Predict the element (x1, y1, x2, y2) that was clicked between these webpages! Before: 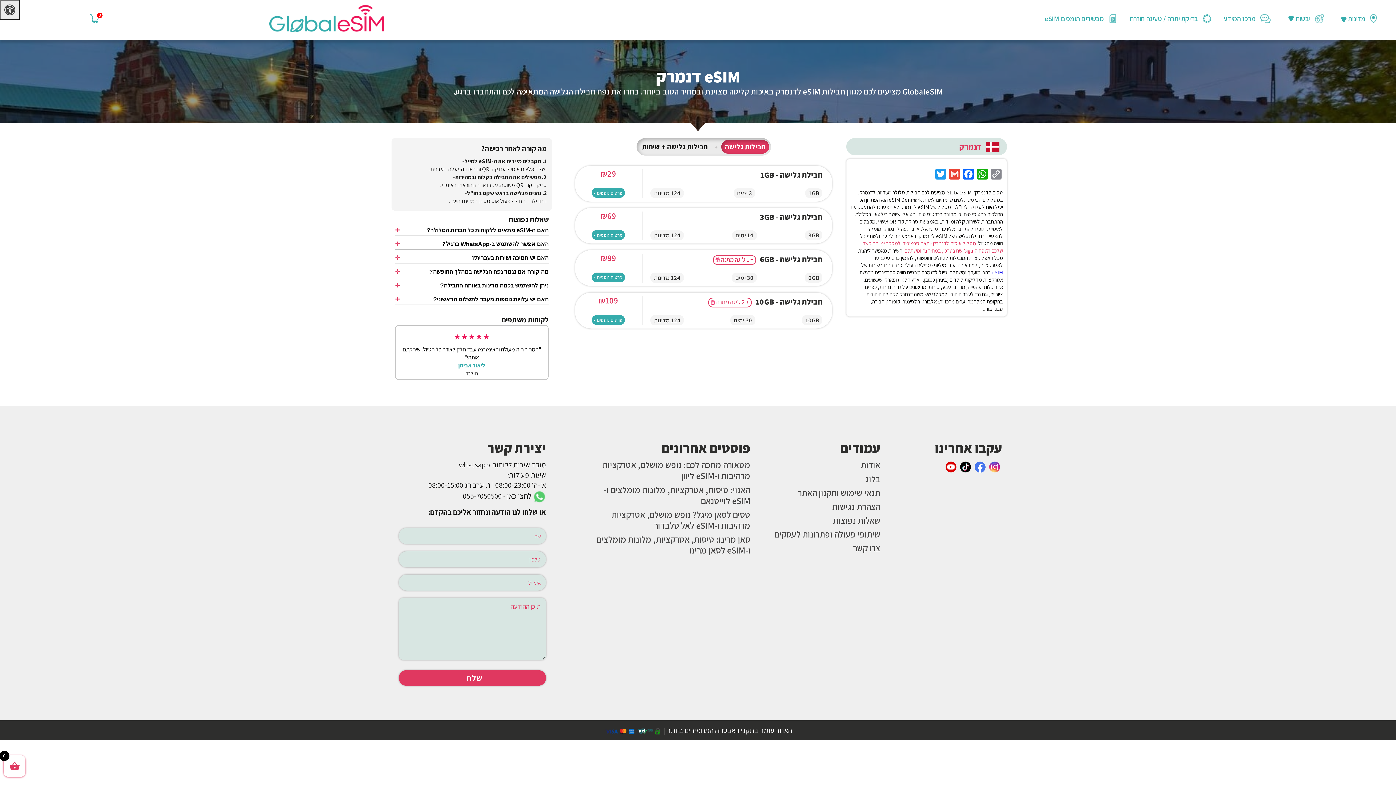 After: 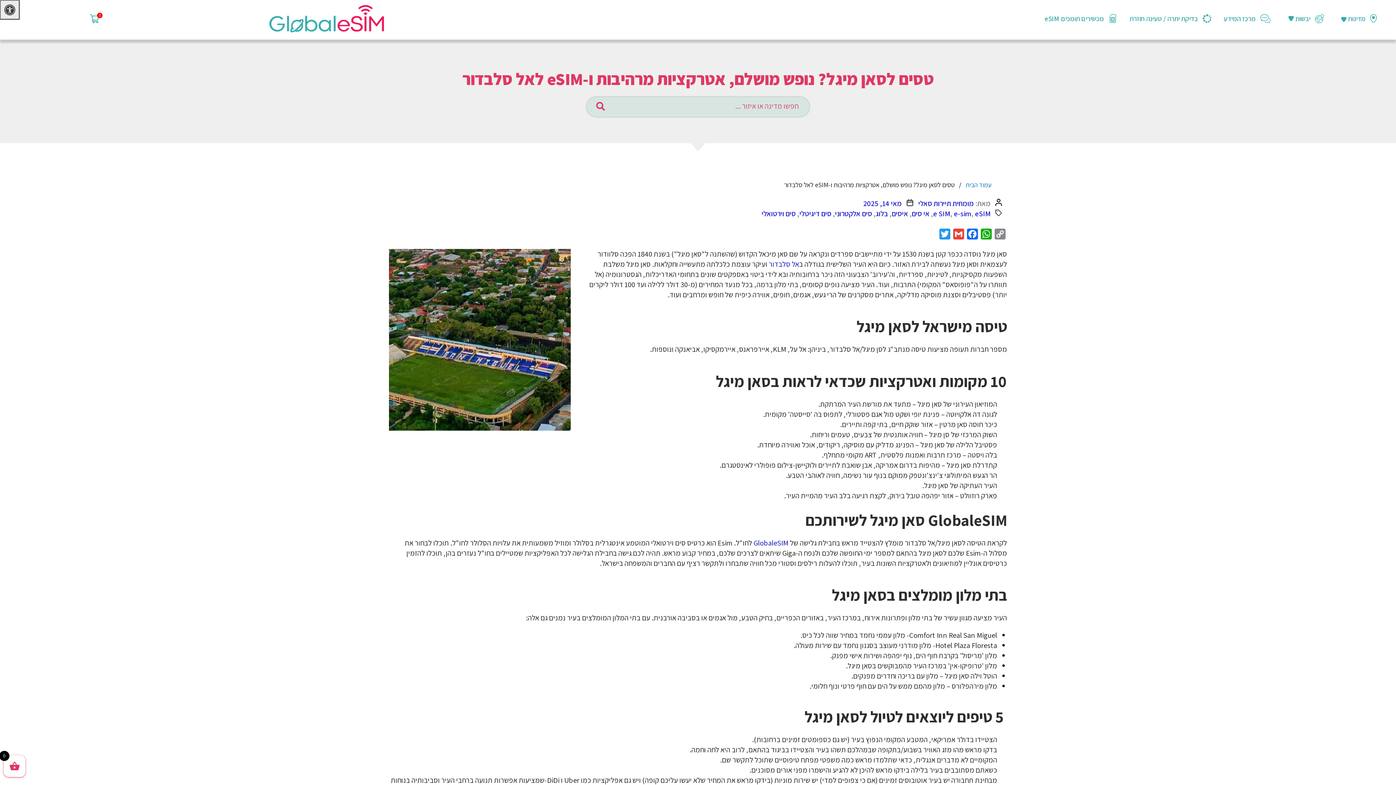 Action: label: טסים לסאן מיגל? נופש מושלם, אטרקציות מרהיבות ו-eSIM לאל סלבדור bbox: (611, 509, 750, 531)